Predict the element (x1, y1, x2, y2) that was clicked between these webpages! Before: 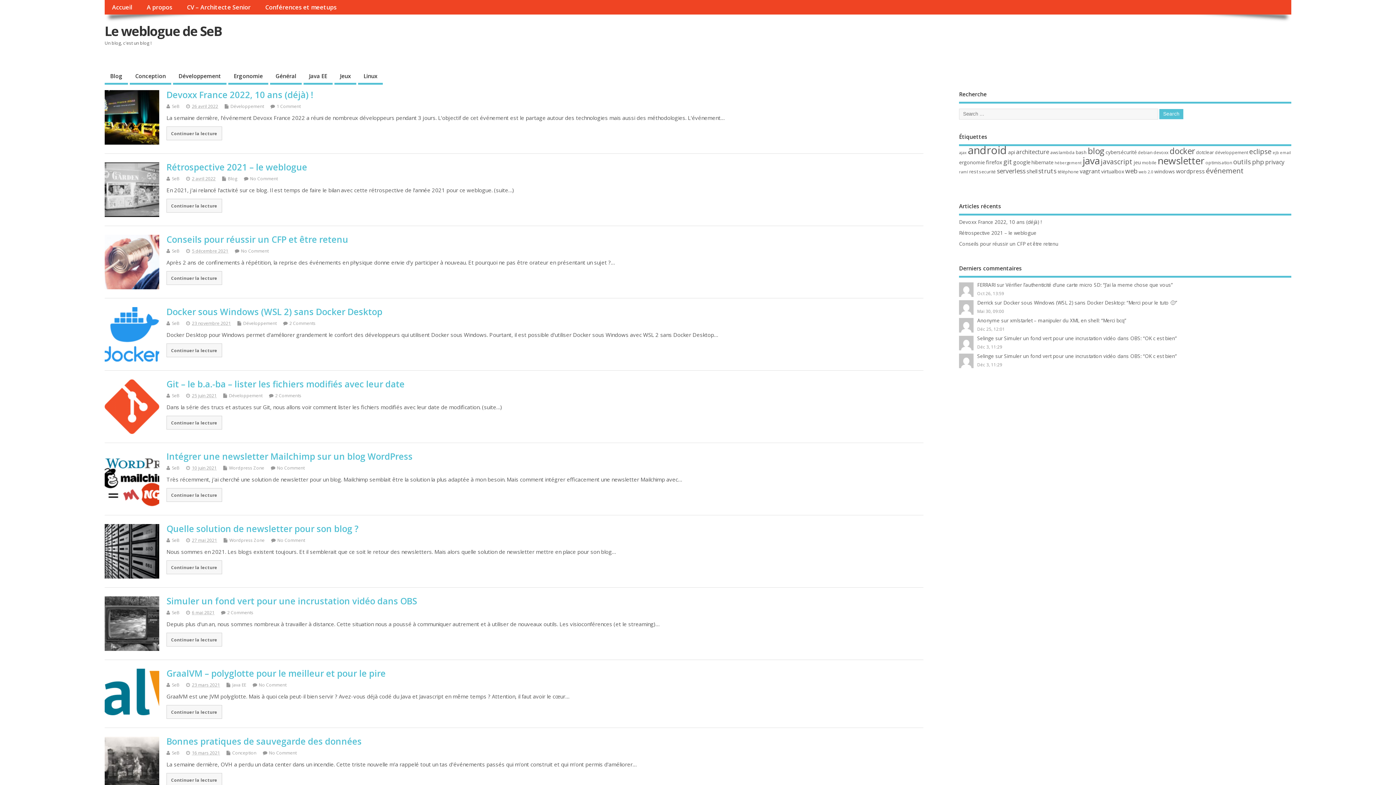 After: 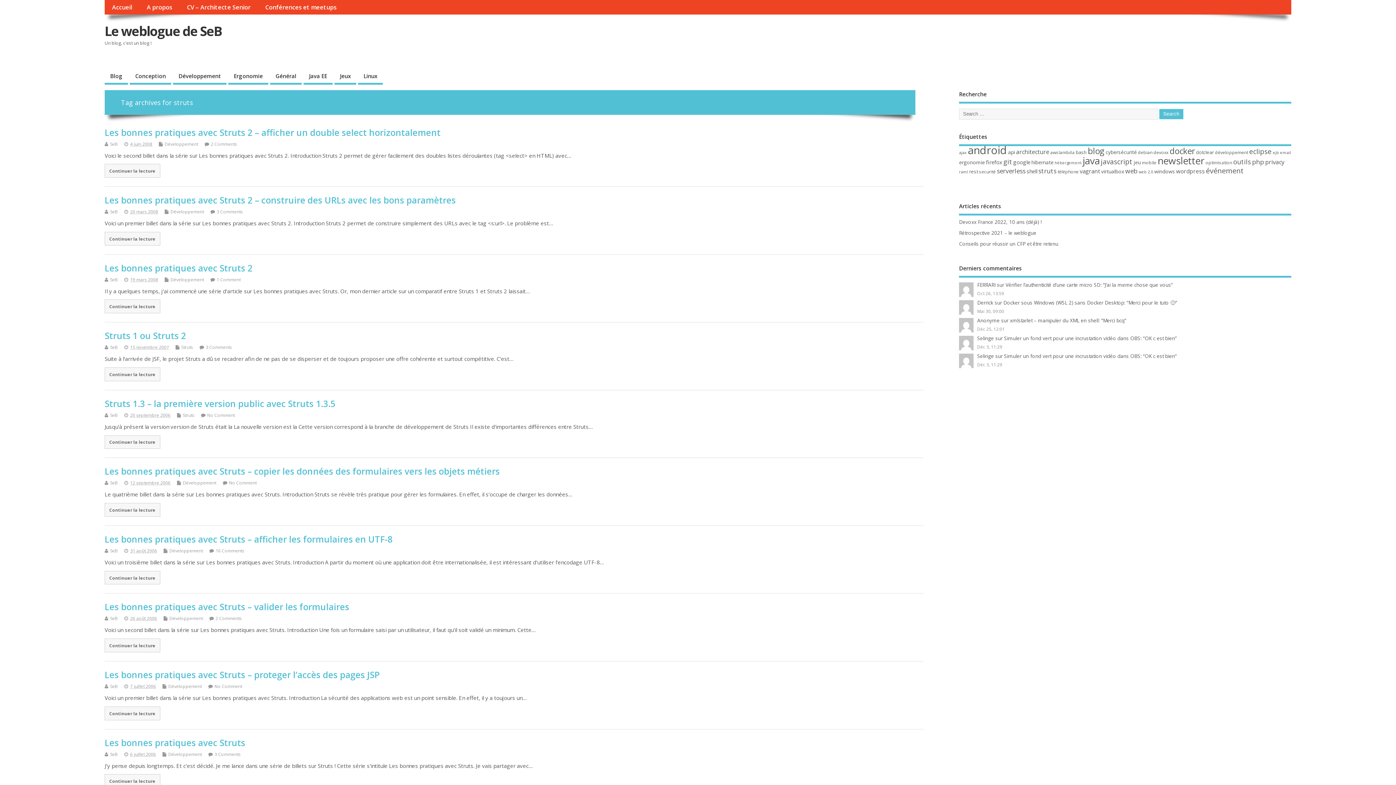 Action: label: struts (13 éléments) bbox: (1038, 166, 1056, 175)